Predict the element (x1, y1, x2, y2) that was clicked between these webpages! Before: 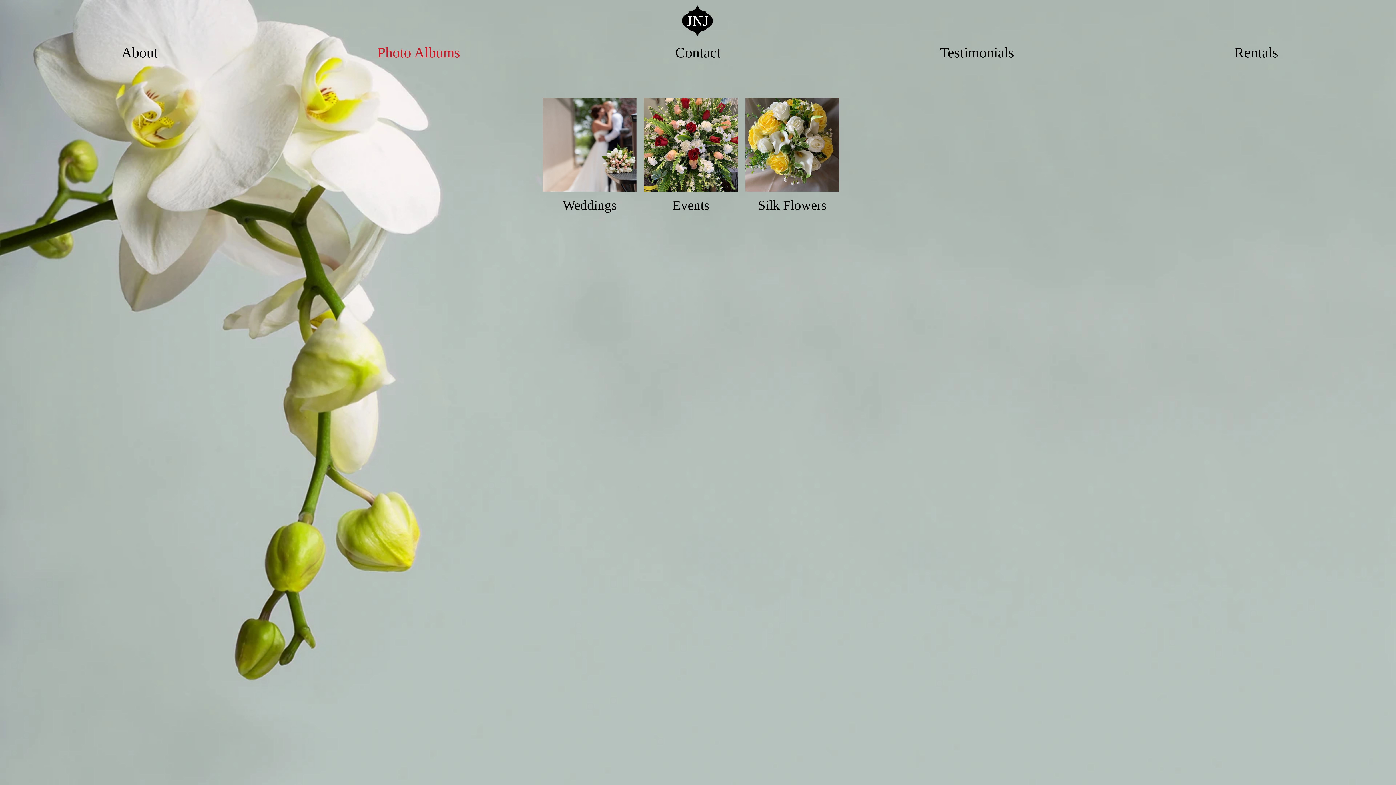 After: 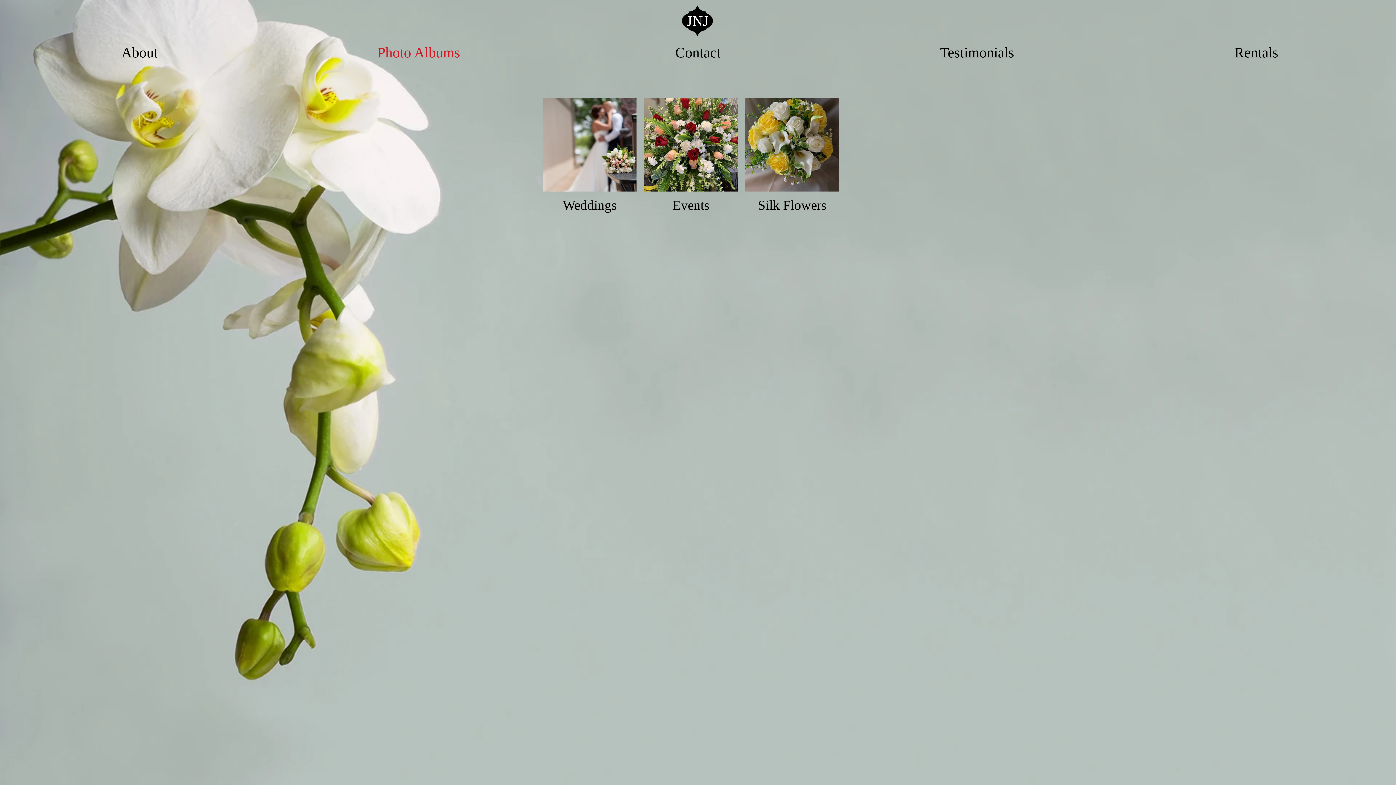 Action: bbox: (745, 97, 839, 250) label: Silk Flowers